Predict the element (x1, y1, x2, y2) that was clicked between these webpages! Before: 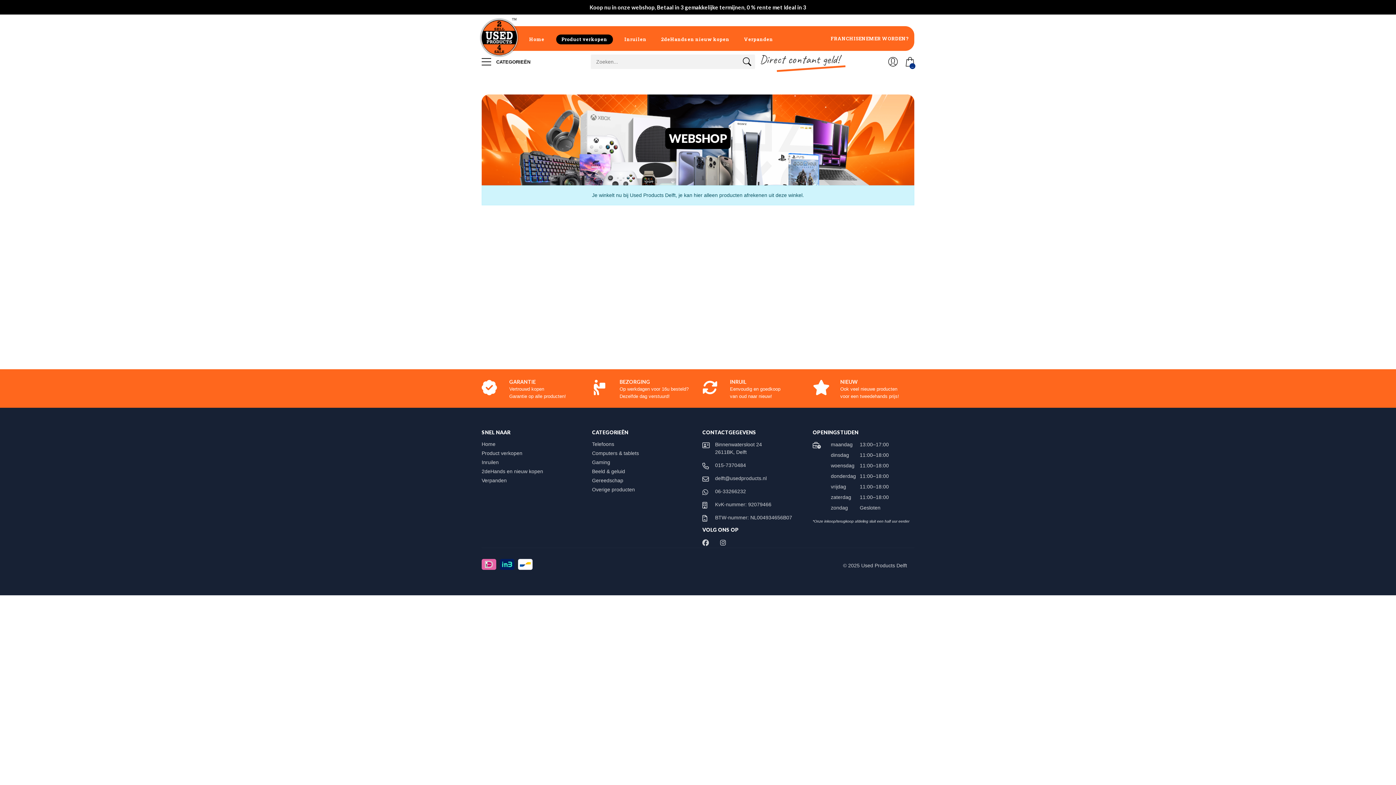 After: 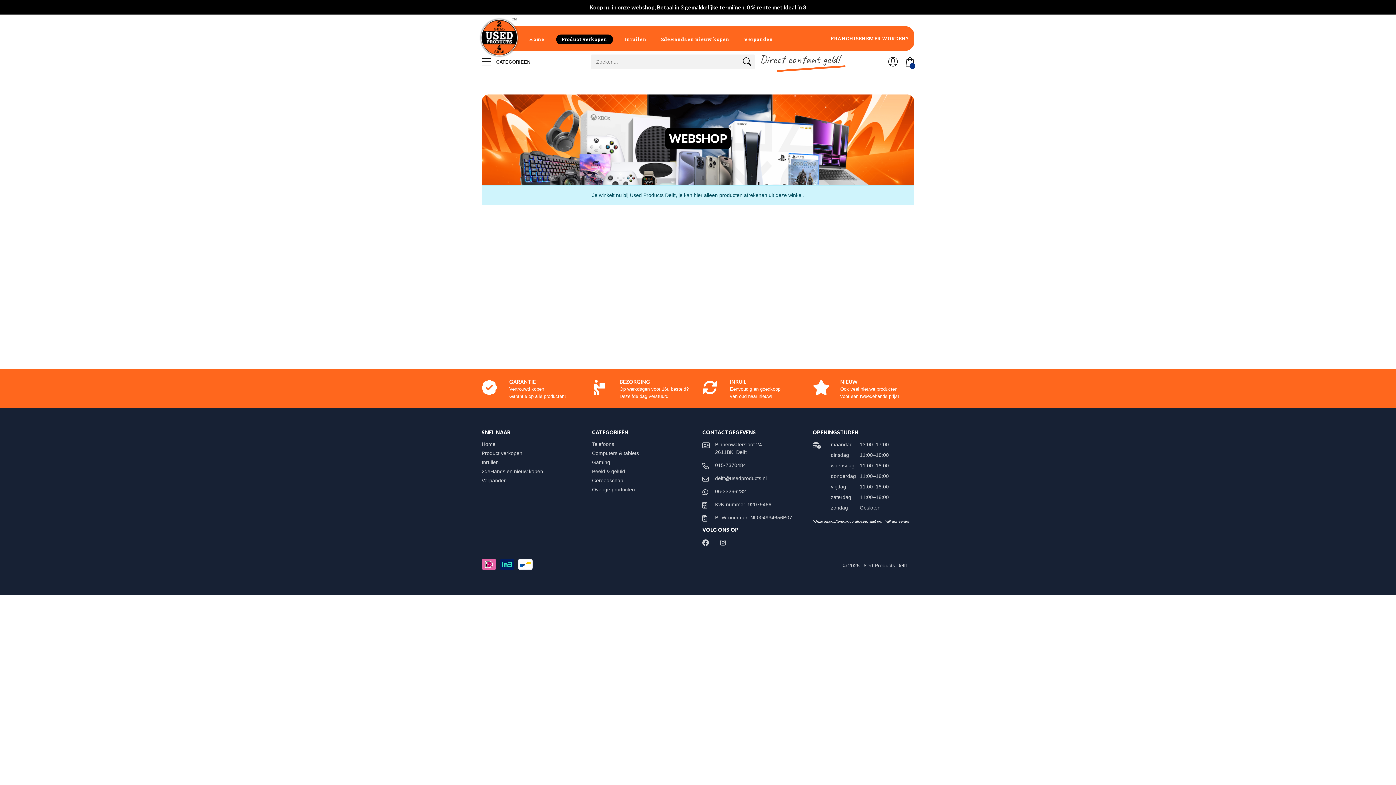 Action: bbox: (592, 477, 630, 483) label: Gereedschap